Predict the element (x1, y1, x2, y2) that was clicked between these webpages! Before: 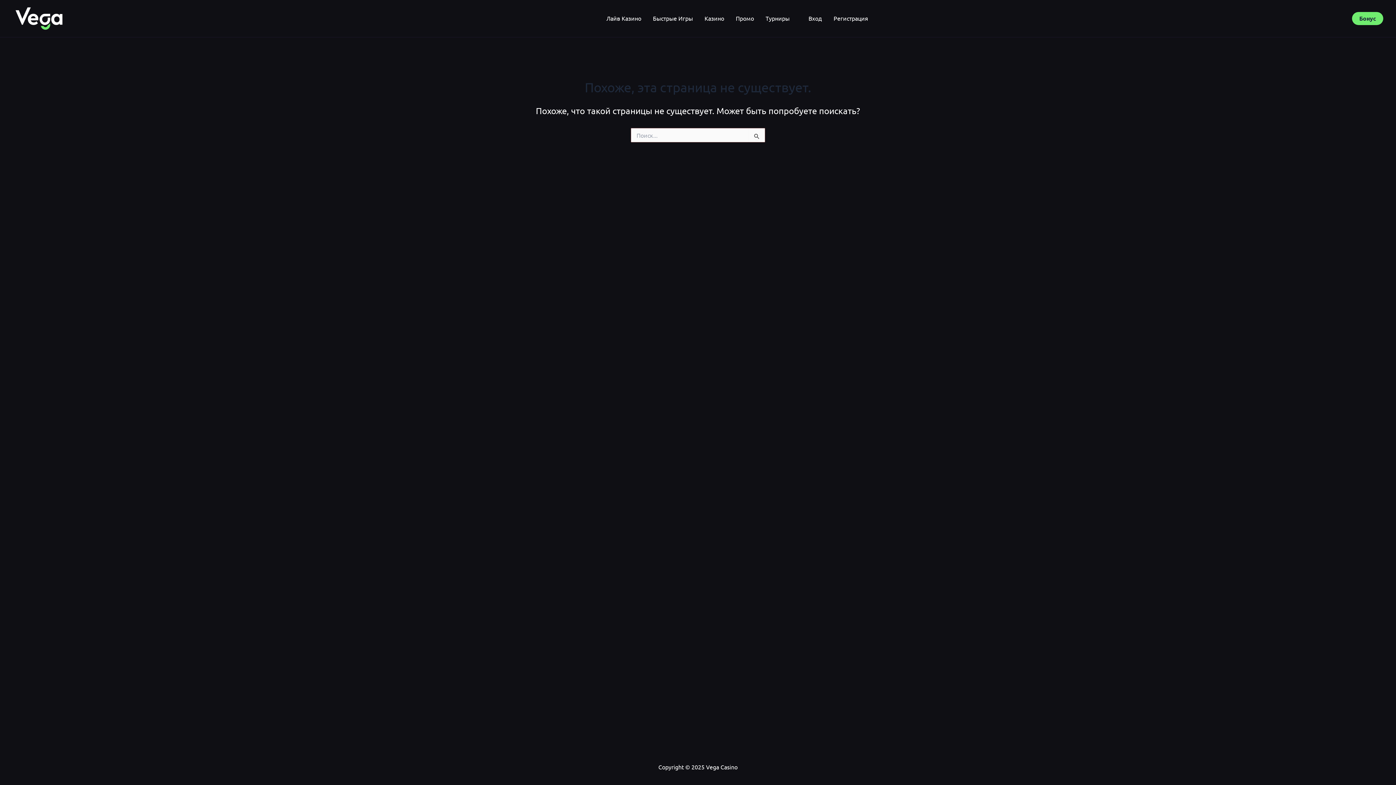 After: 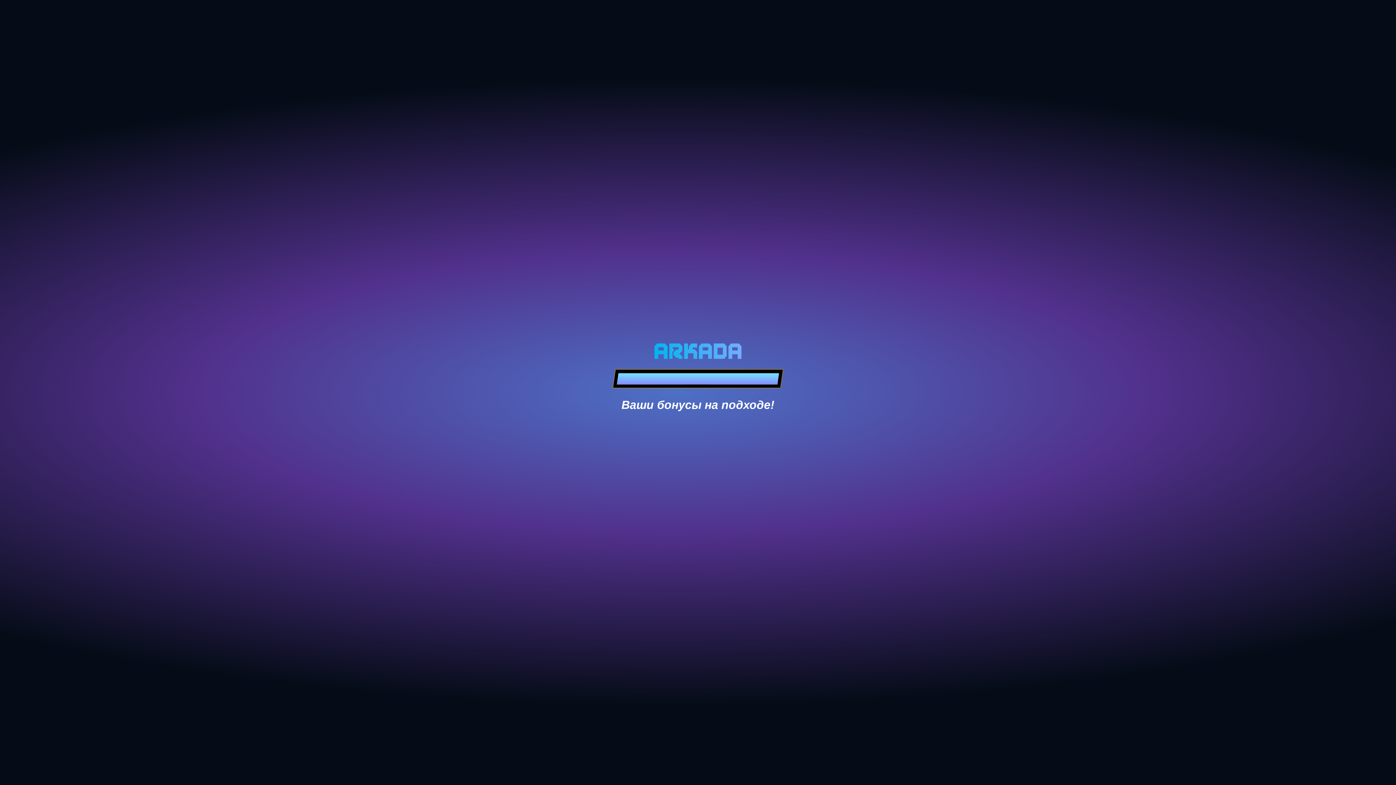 Action: label: Промо bbox: (730, 10, 760, 26)